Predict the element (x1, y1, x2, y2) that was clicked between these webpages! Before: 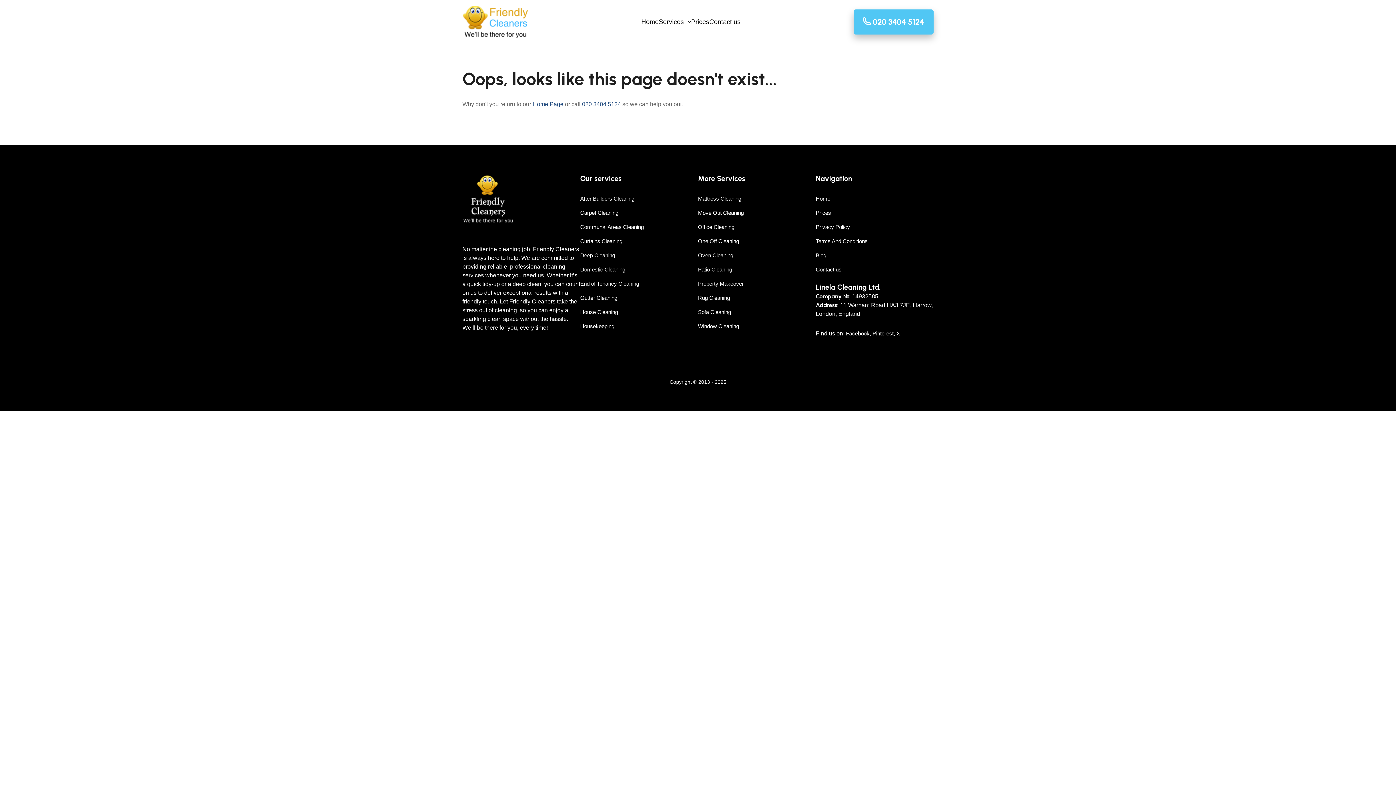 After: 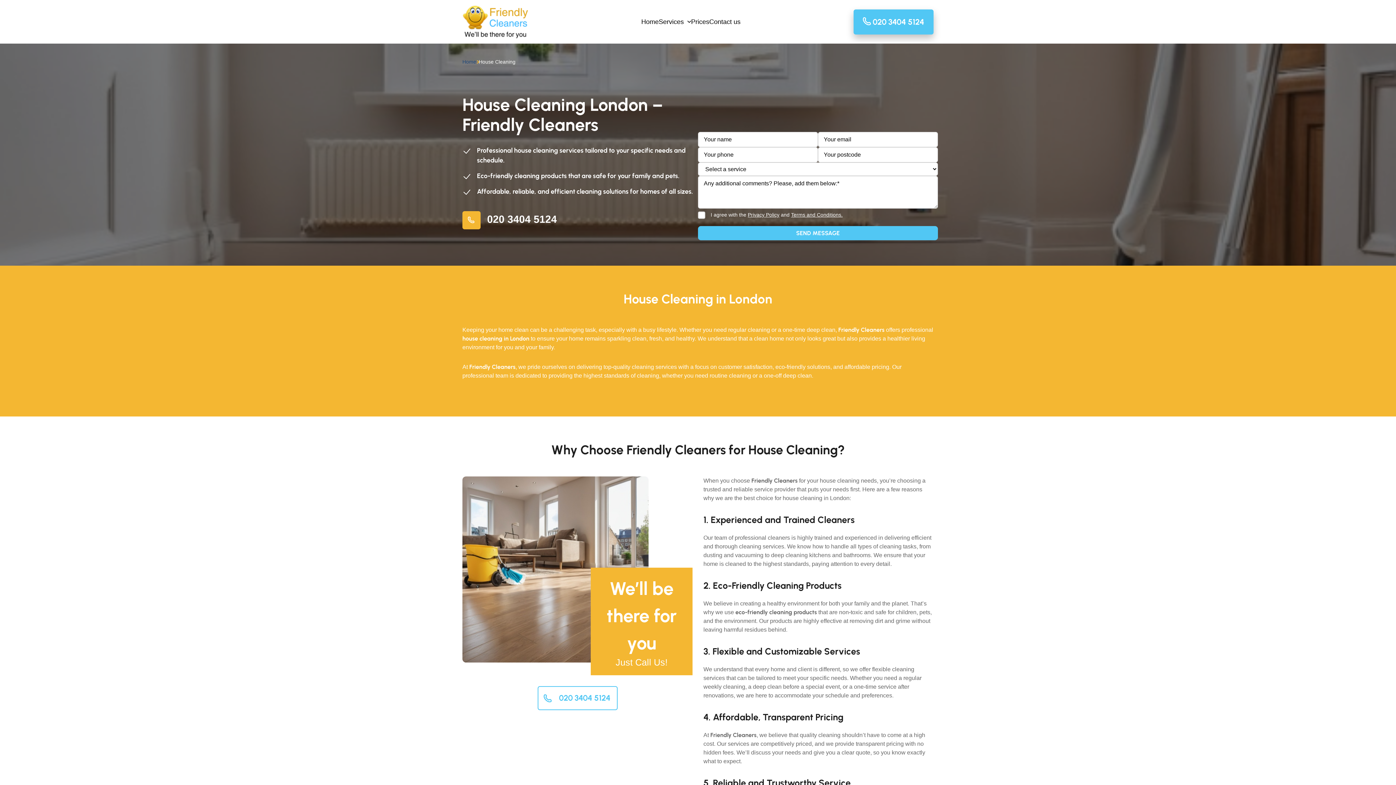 Action: bbox: (580, 309, 618, 315) label: House Cleaning